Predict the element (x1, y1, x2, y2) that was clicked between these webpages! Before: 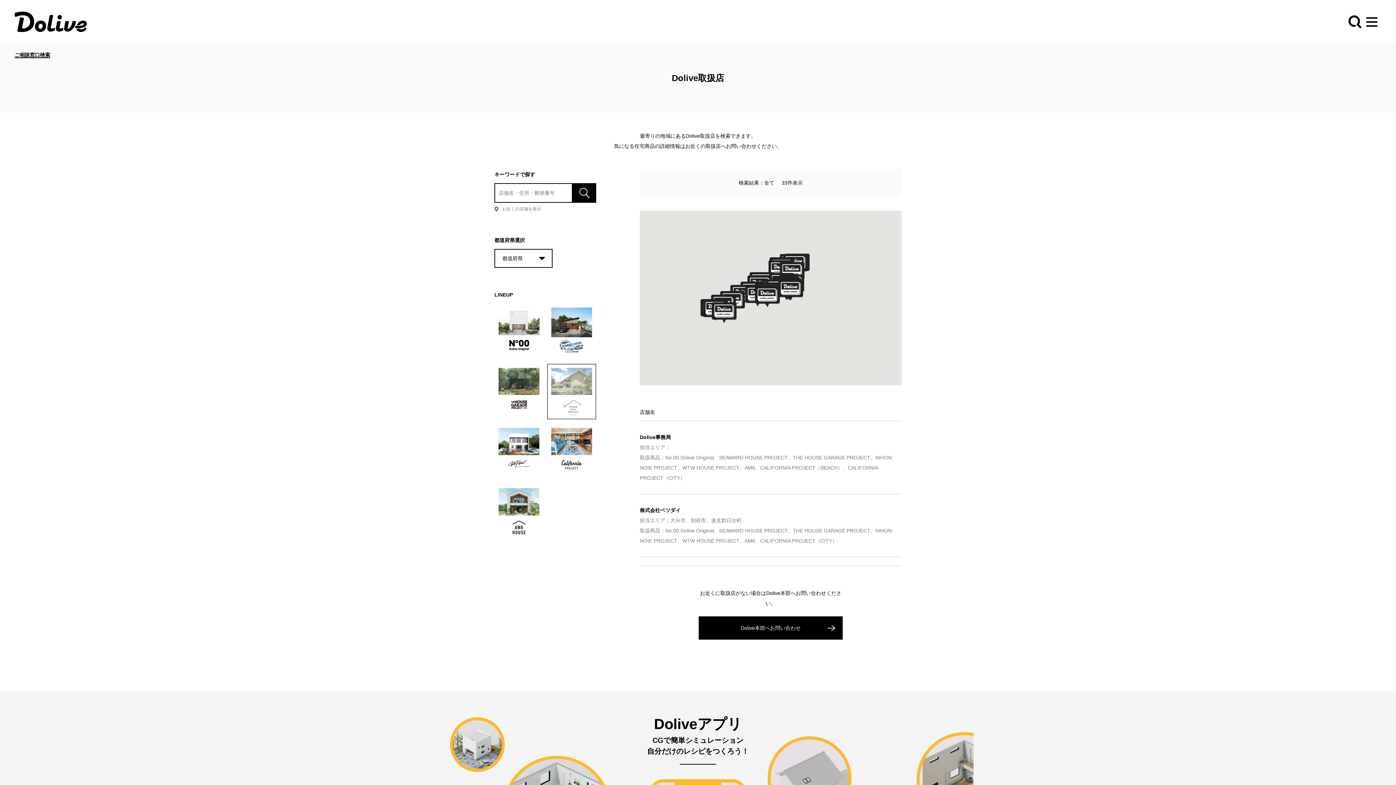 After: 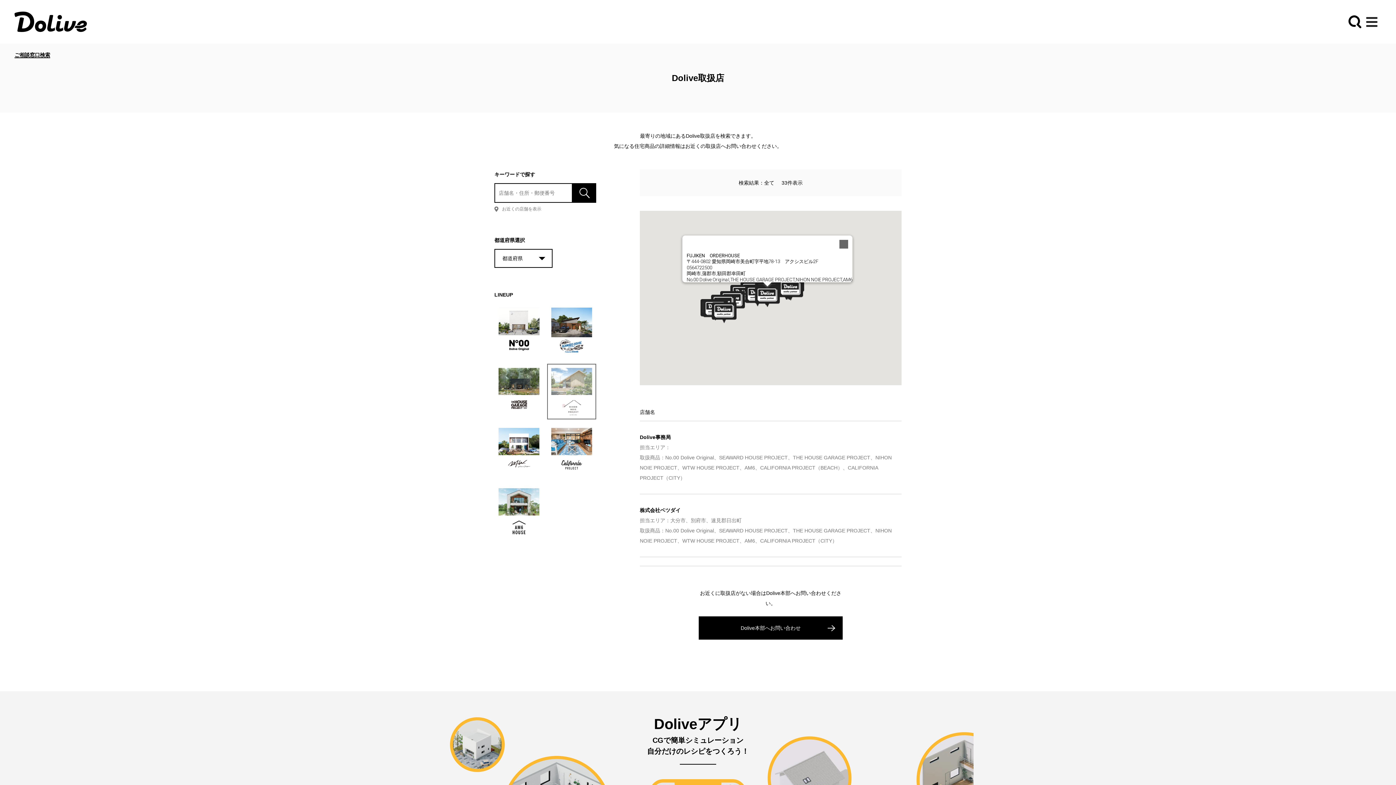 Action: bbox: (755, 286, 780, 307)